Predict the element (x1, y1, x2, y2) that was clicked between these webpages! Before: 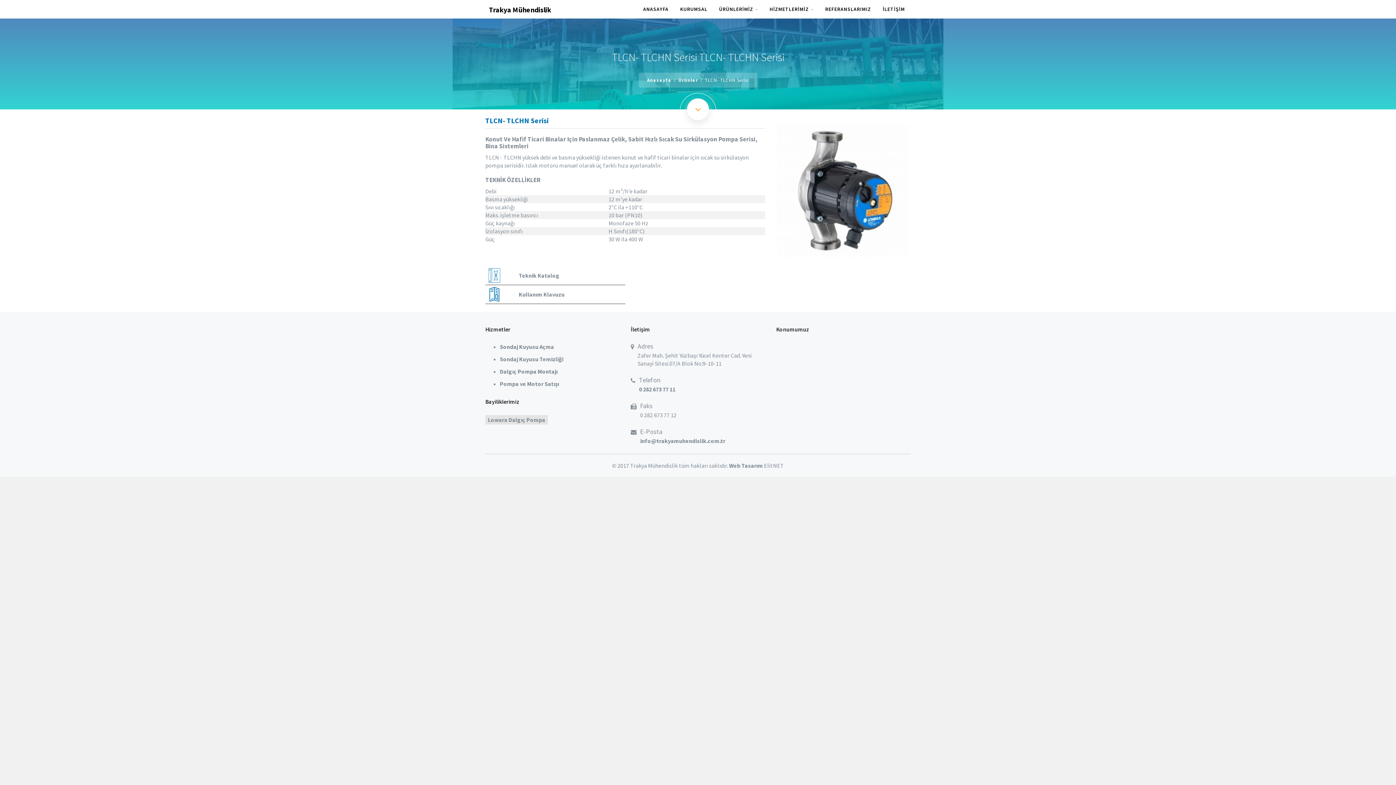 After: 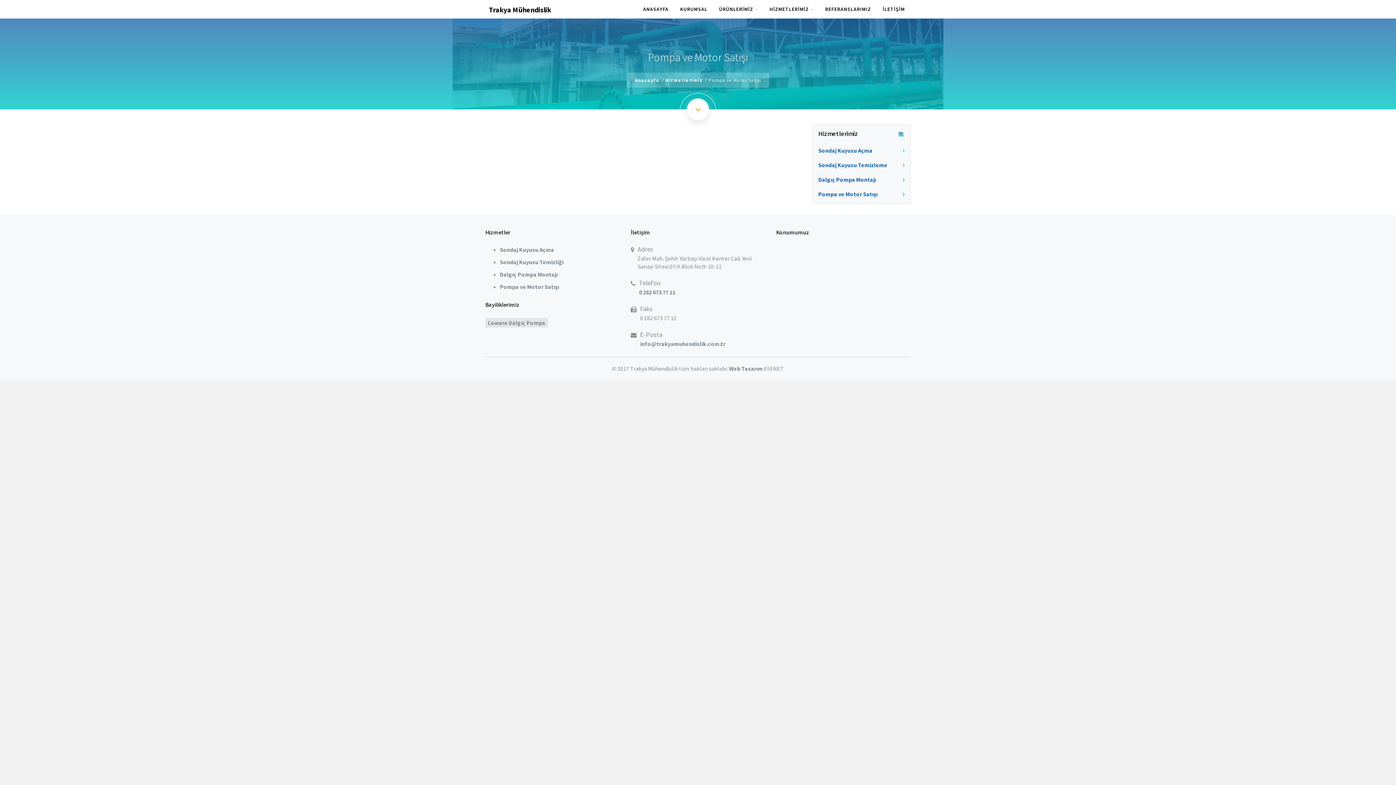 Action: label: Pompa ve Motor Satışı bbox: (500, 380, 559, 387)